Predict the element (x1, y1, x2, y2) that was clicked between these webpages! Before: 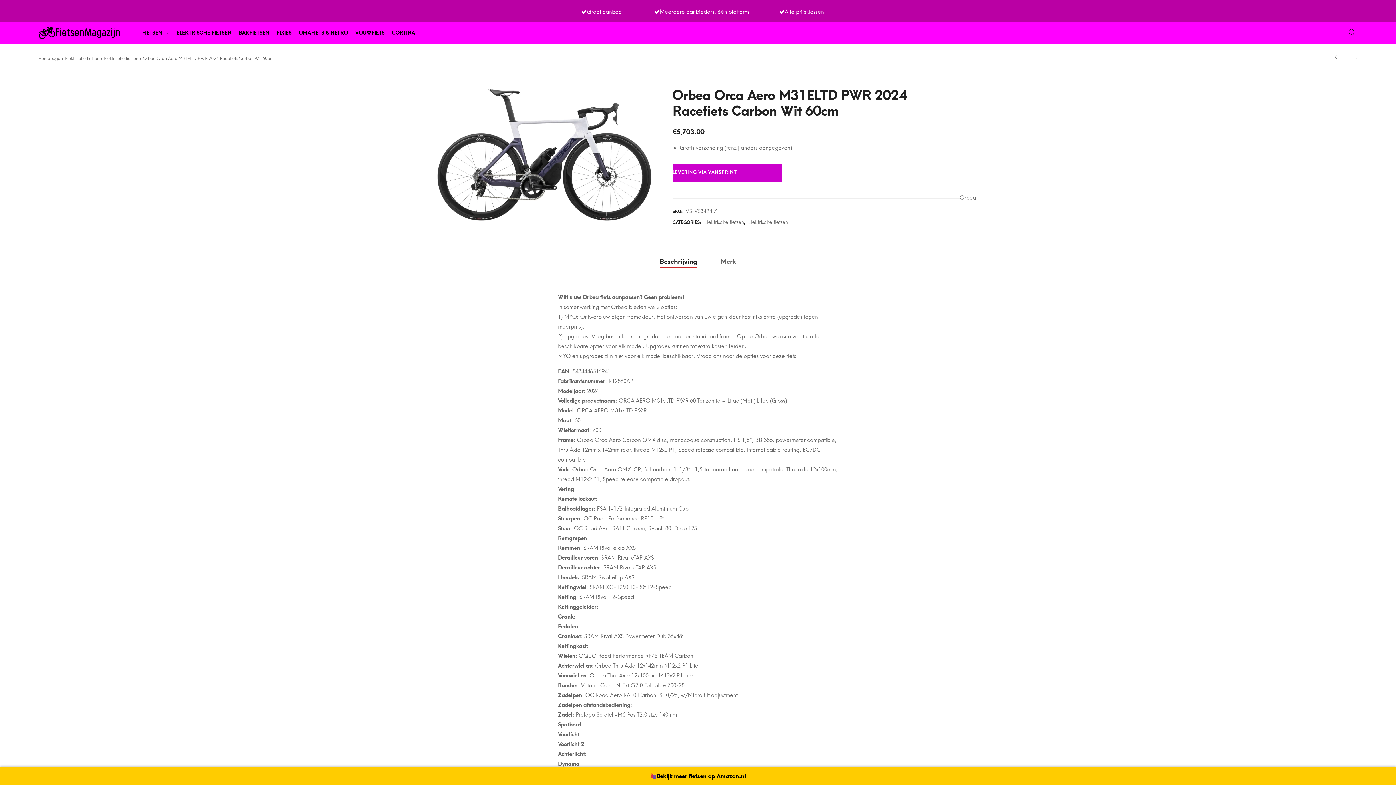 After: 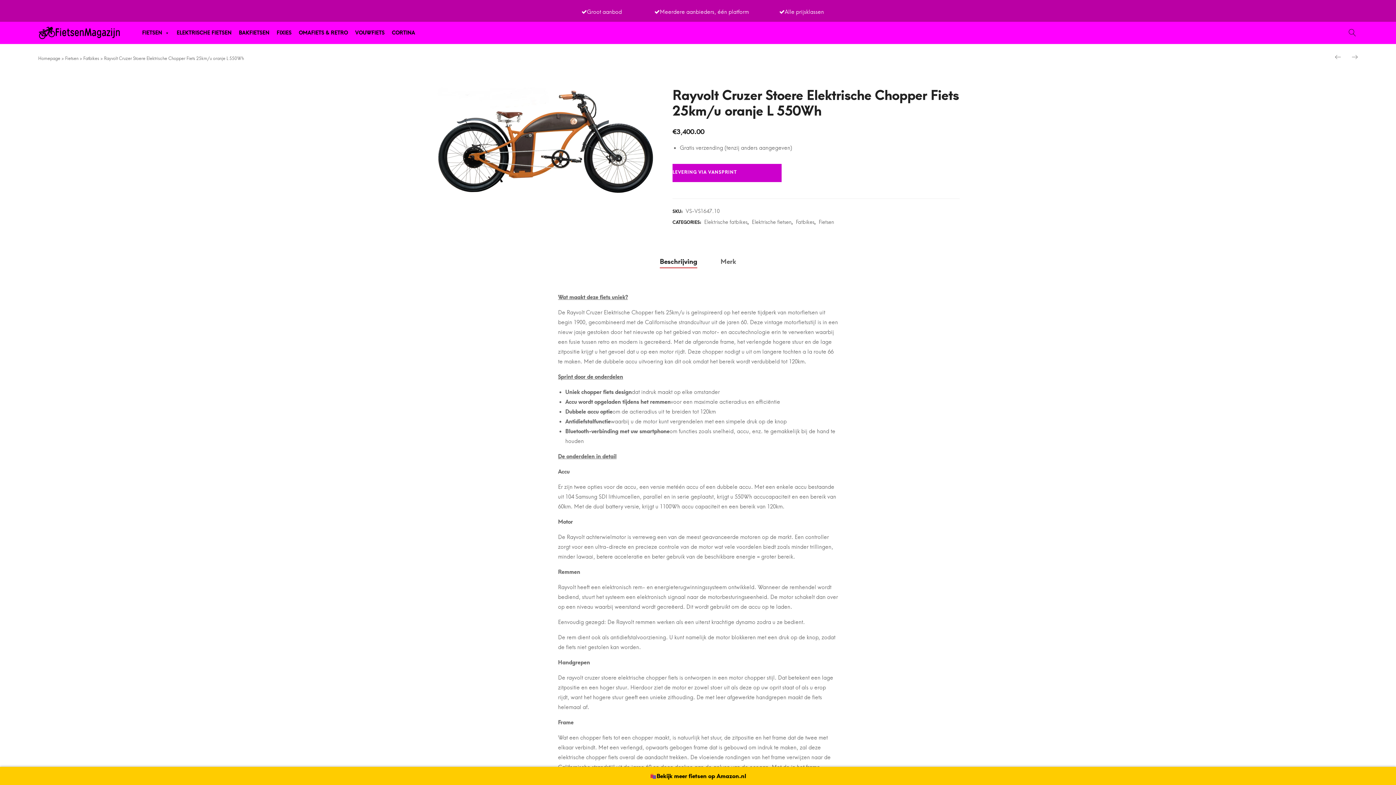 Action: bbox: (1352, 53, 1358, 60)